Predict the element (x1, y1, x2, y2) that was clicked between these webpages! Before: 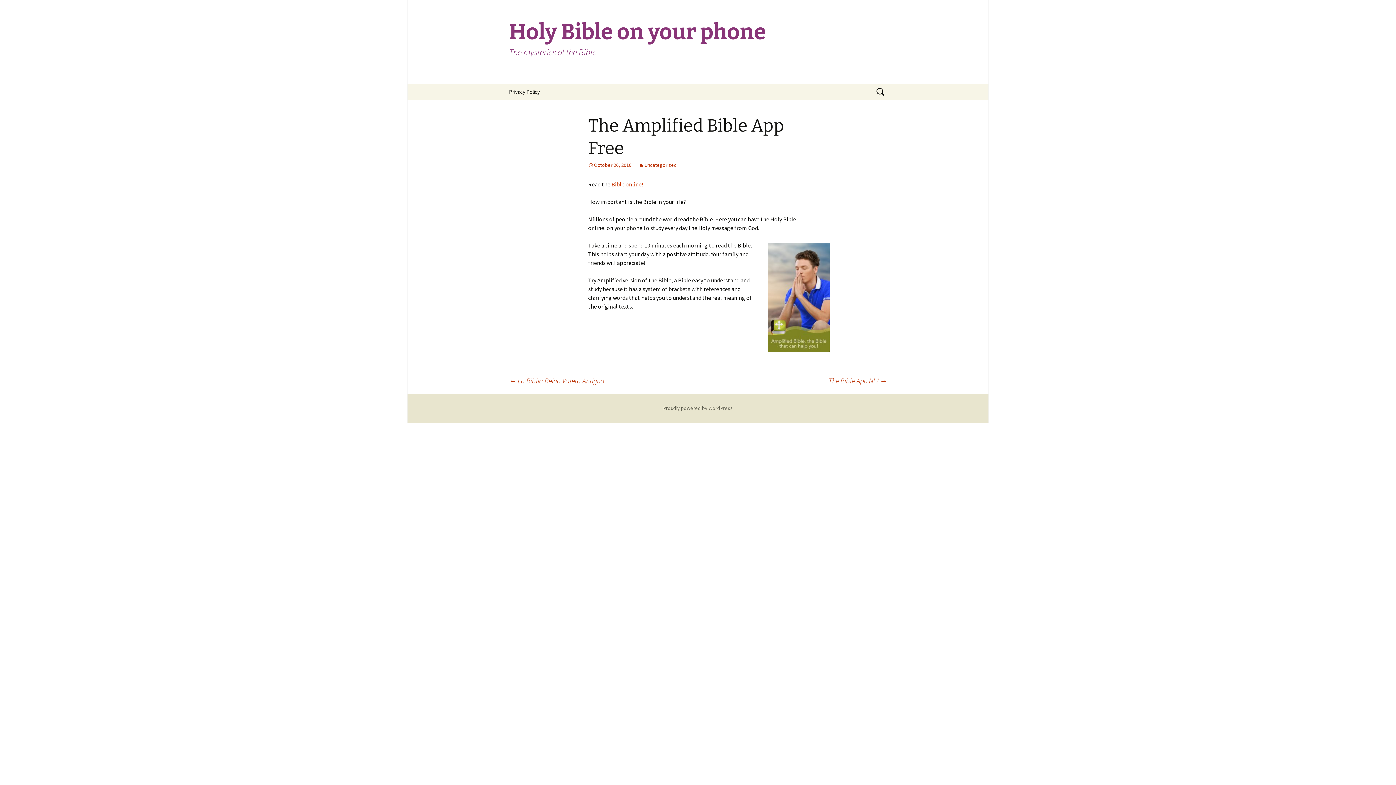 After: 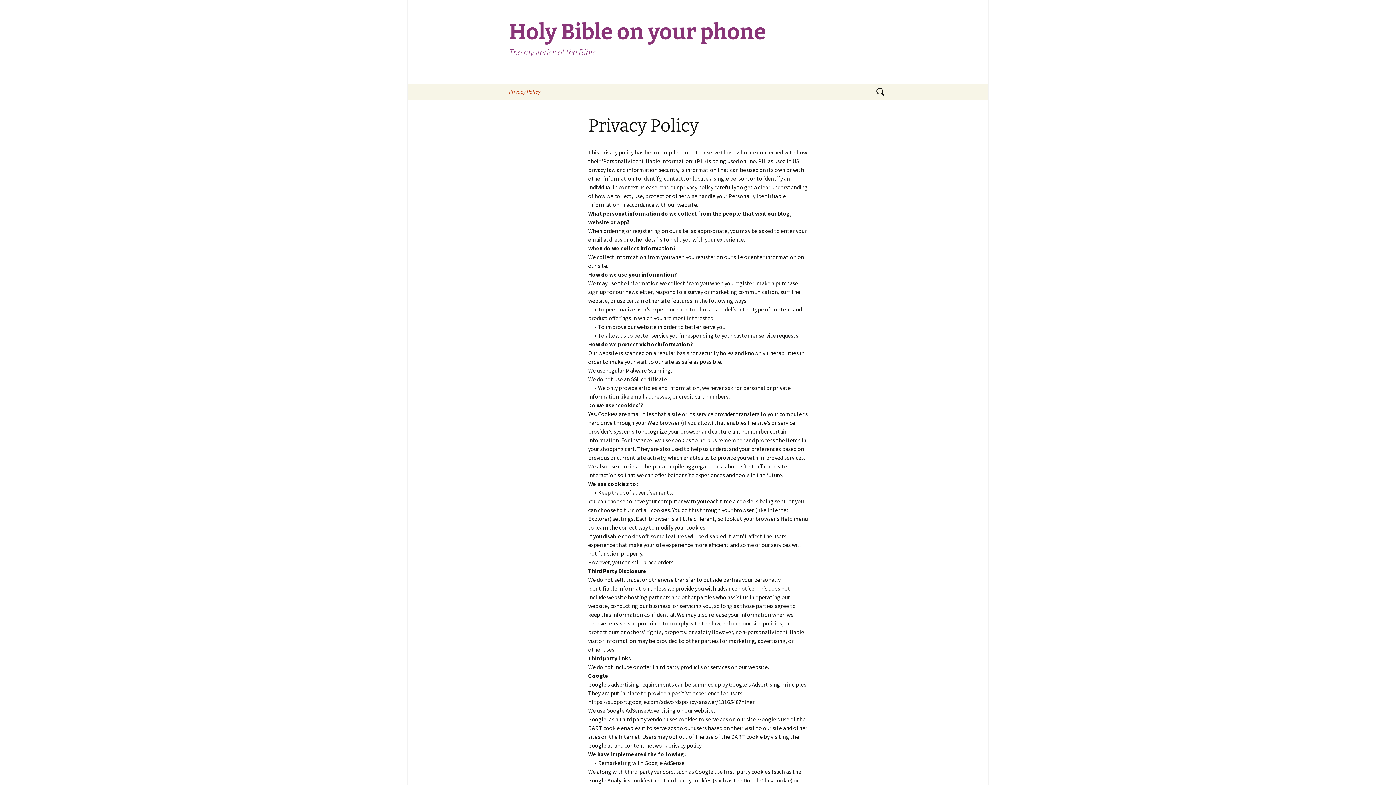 Action: bbox: (501, 83, 547, 100) label: Privacy Policy